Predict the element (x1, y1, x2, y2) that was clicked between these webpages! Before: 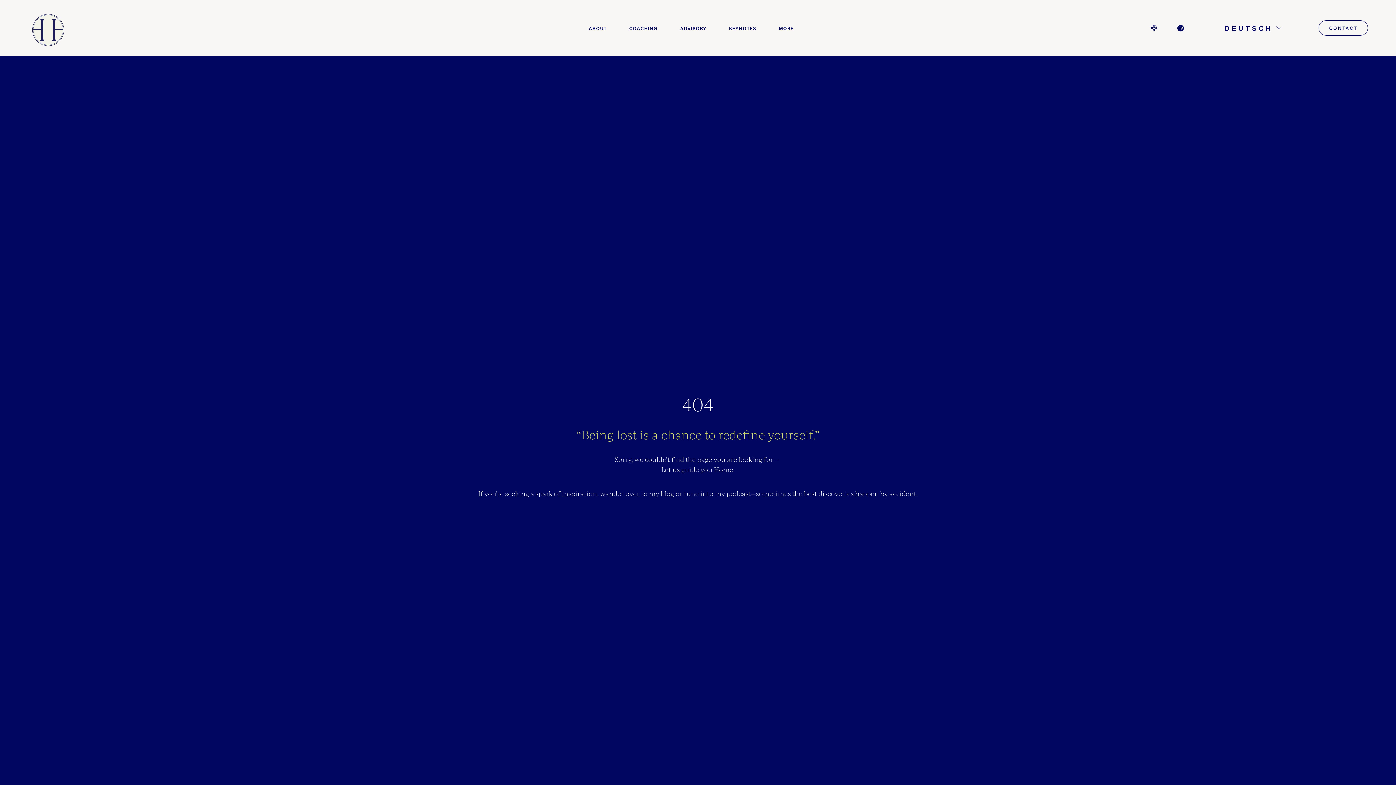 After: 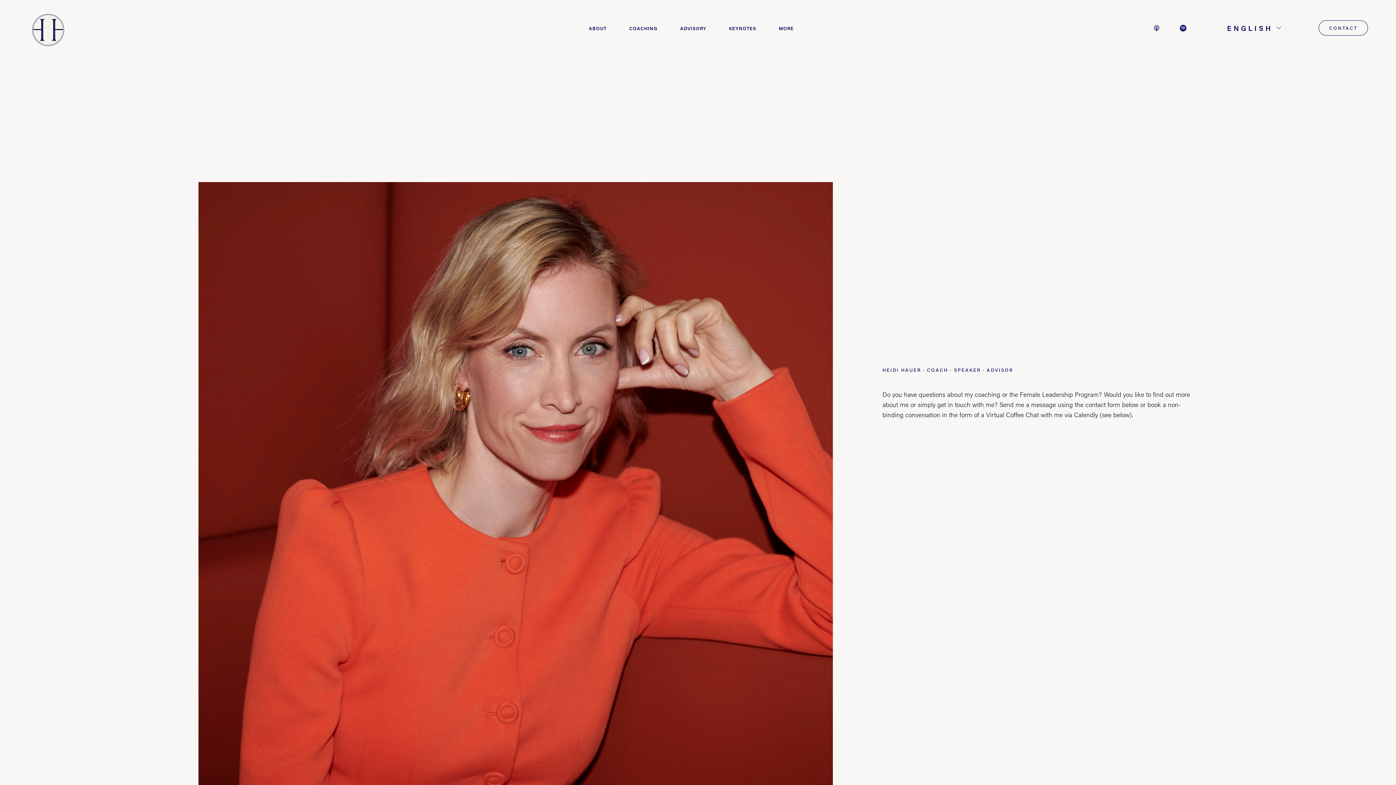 Action: label: CONTACT bbox: (1318, 20, 1368, 35)